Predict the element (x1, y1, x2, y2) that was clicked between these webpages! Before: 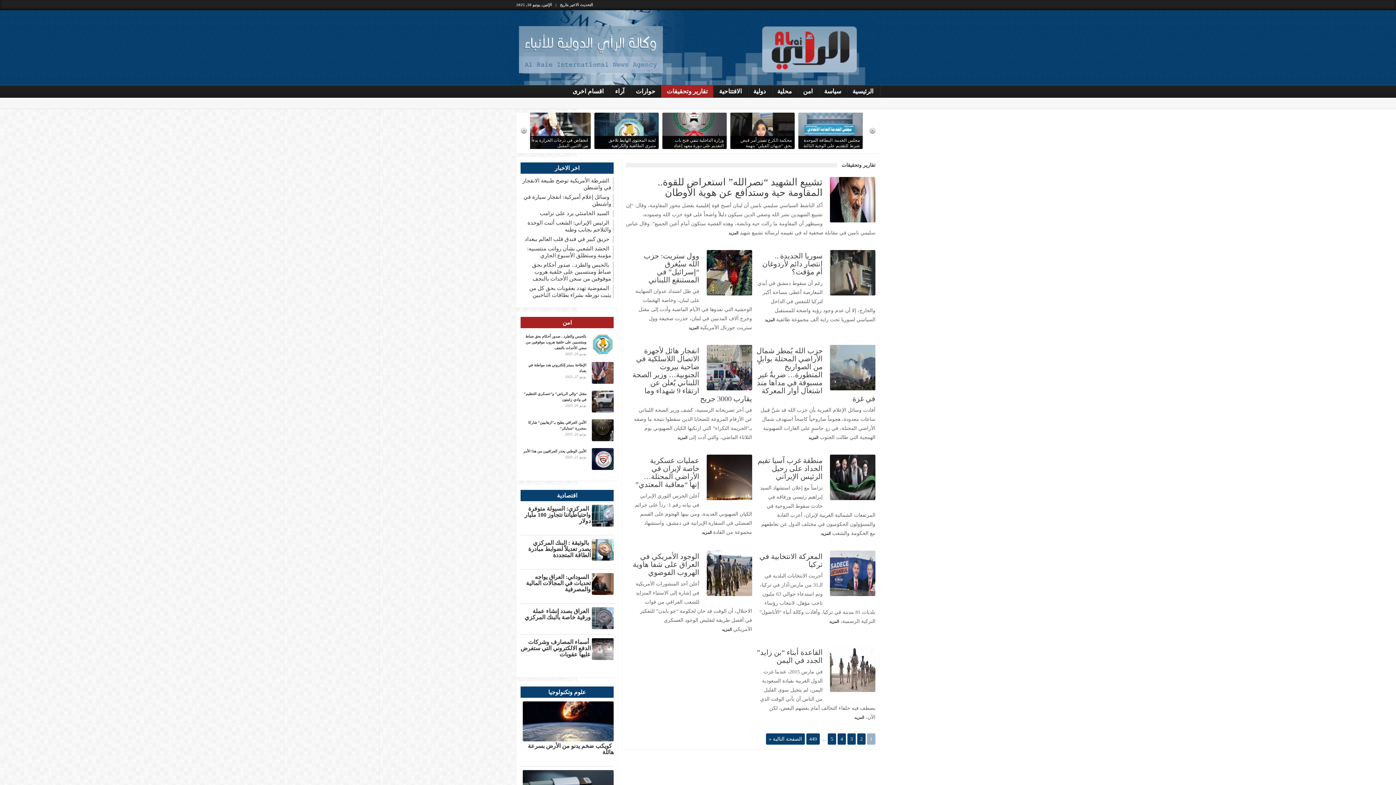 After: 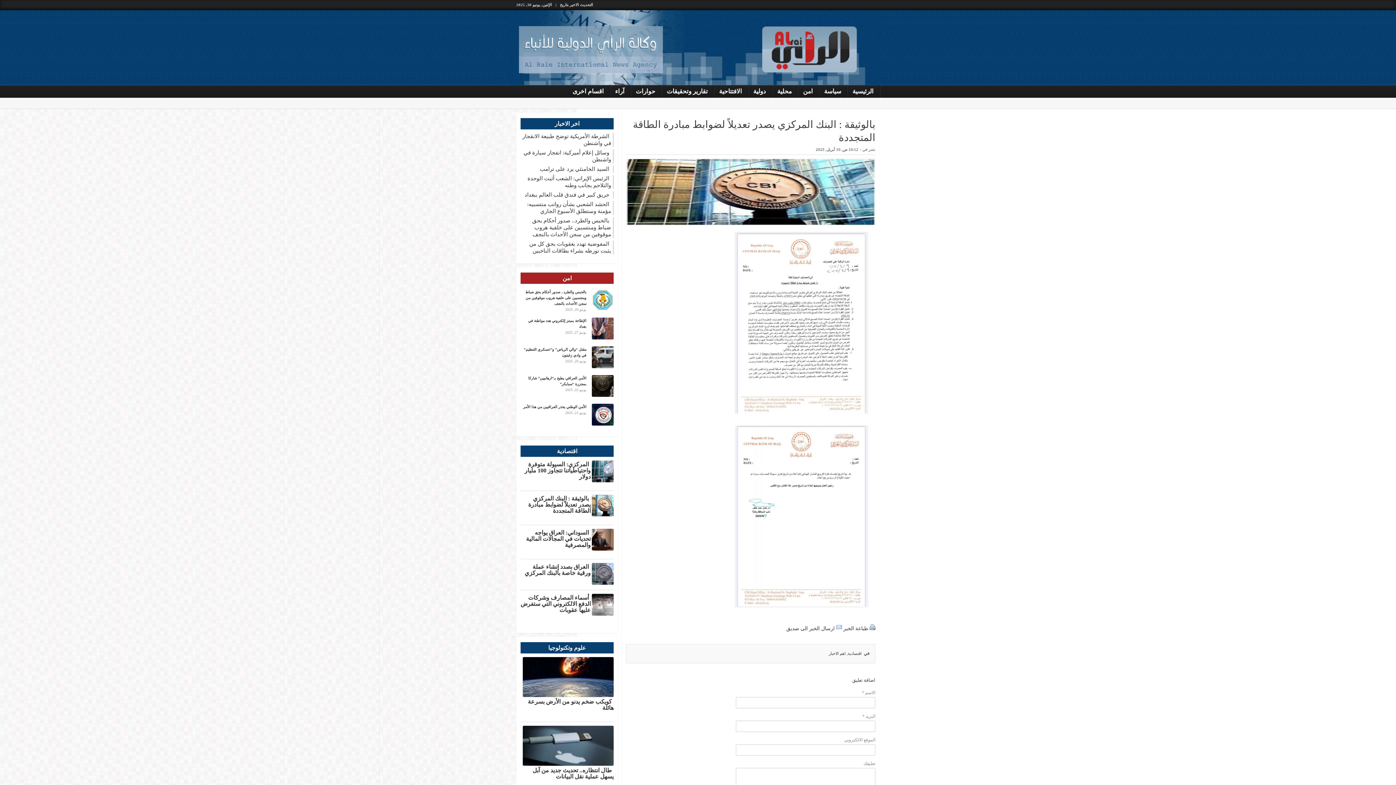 Action: bbox: (528, 540, 590, 558) label: بالوثيقة : البنك المركزي يصدر تعديلاً لضوابط مبادرة الطاقة المتجددة